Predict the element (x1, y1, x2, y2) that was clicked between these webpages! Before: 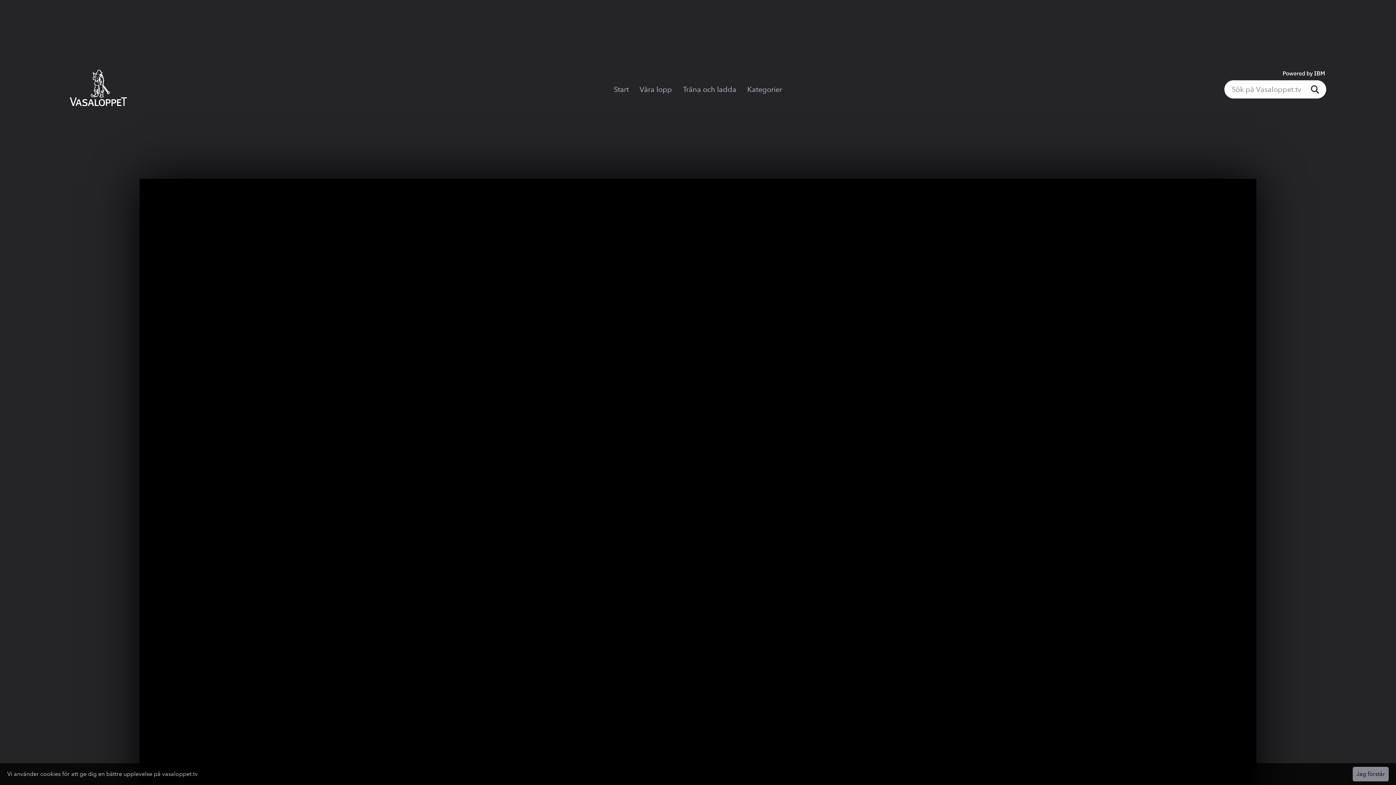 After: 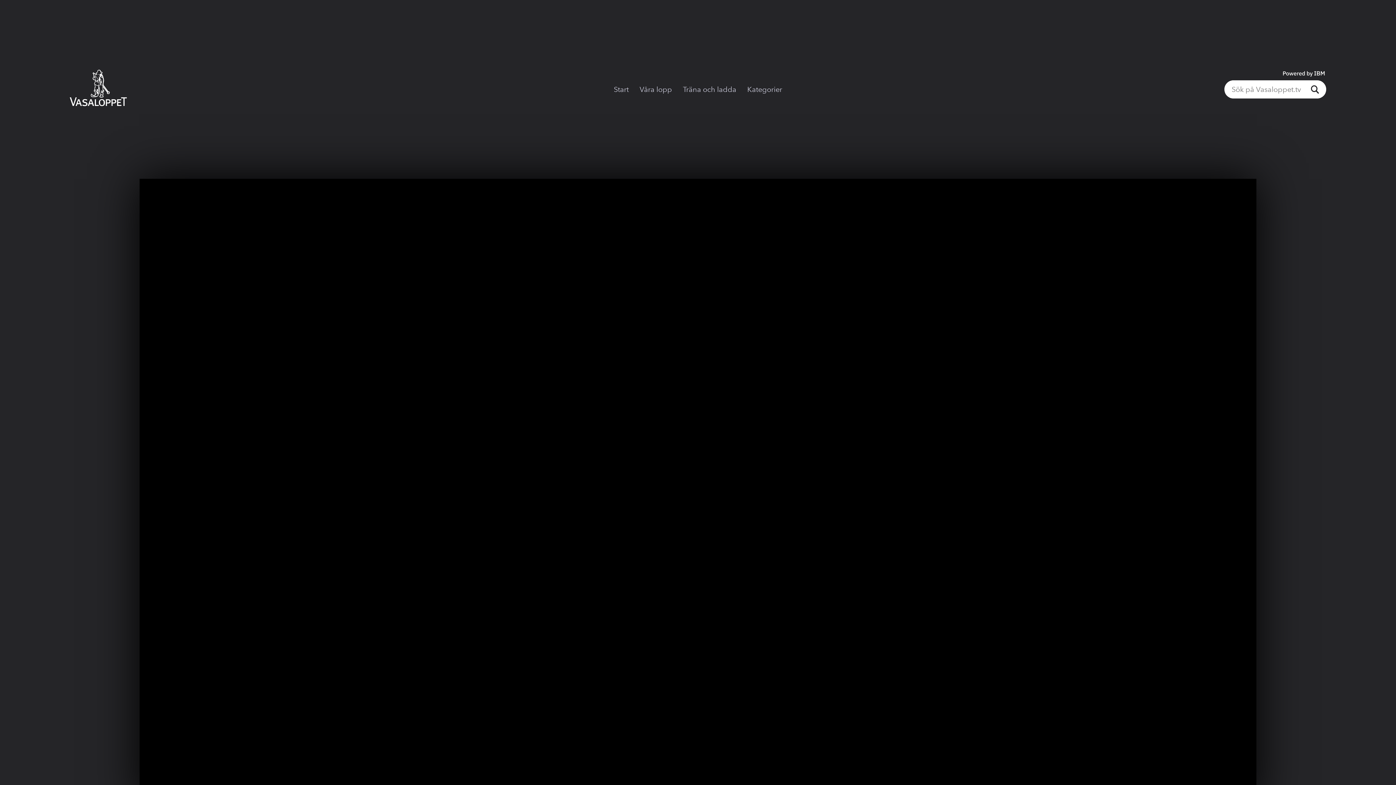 Action: label: Jag förstår bbox: (1353, 767, 1389, 781)